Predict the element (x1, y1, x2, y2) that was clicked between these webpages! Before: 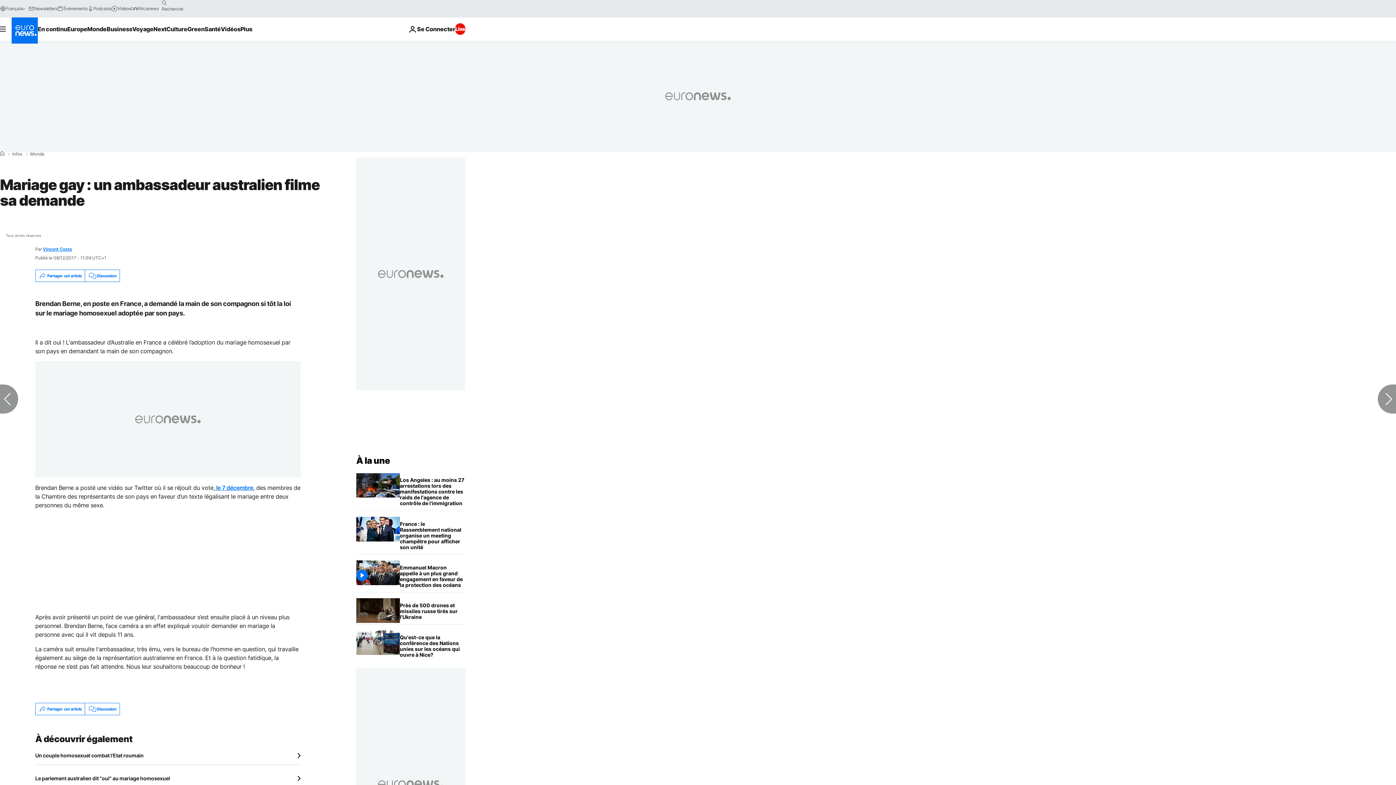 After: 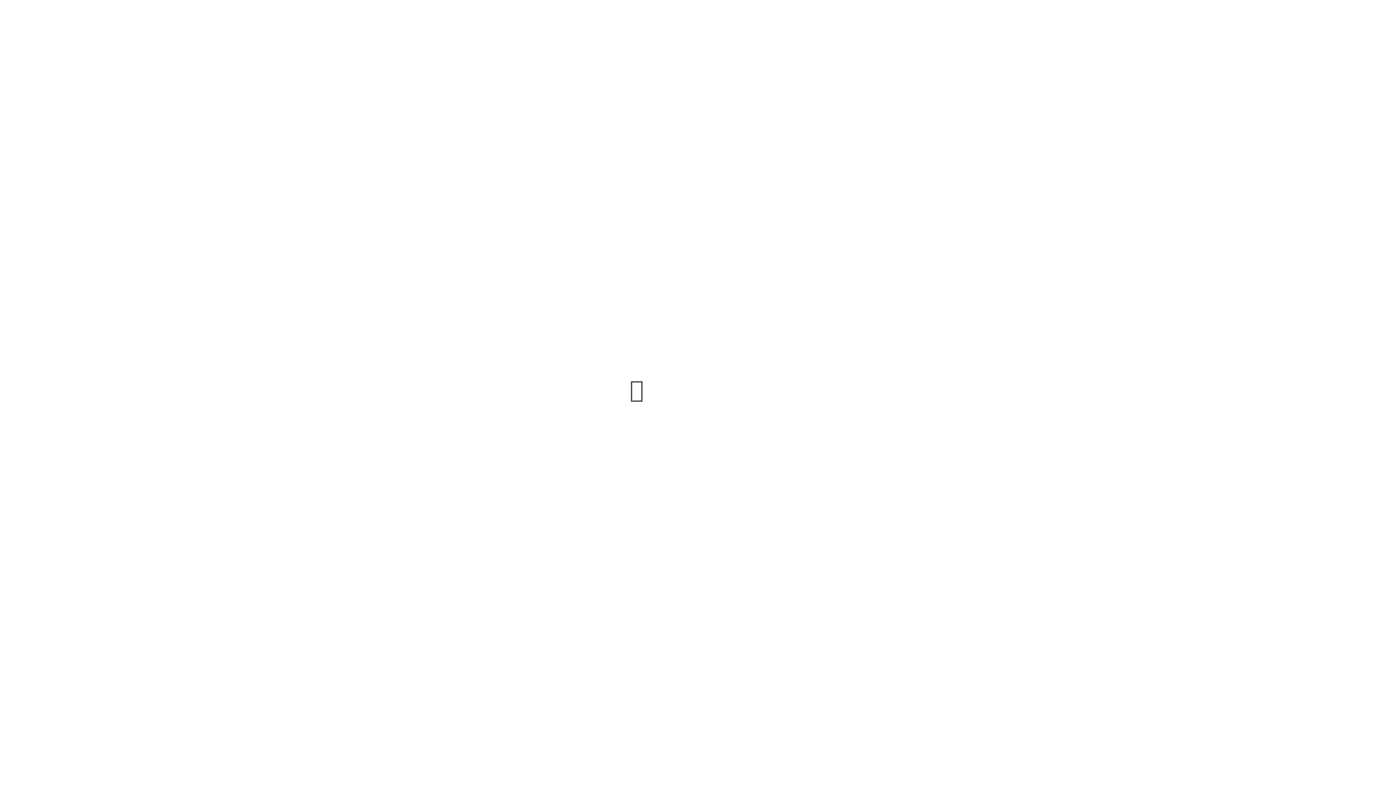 Action: label: Évènements bbox: (57, 5, 87, 11)